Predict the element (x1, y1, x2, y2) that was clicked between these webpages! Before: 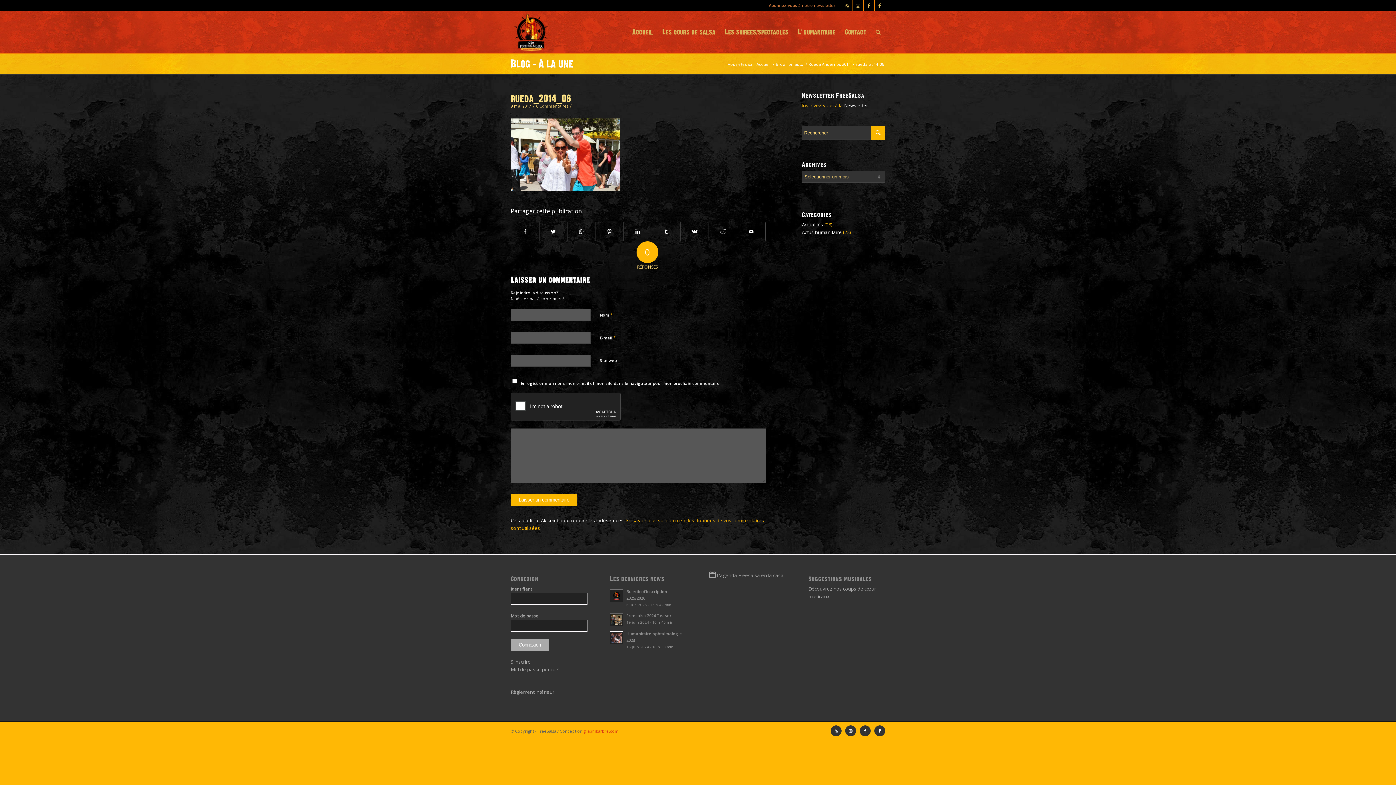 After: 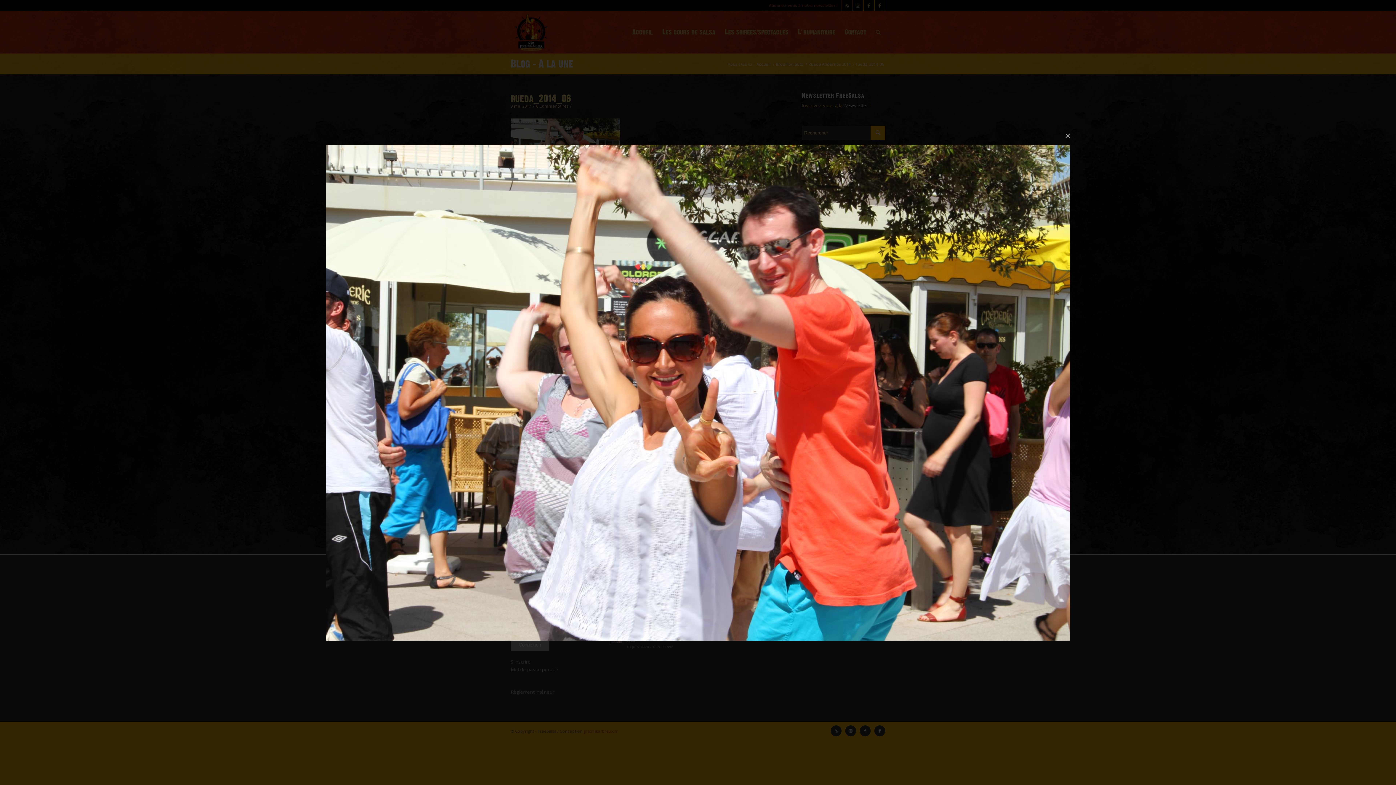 Action: bbox: (510, 186, 620, 192)